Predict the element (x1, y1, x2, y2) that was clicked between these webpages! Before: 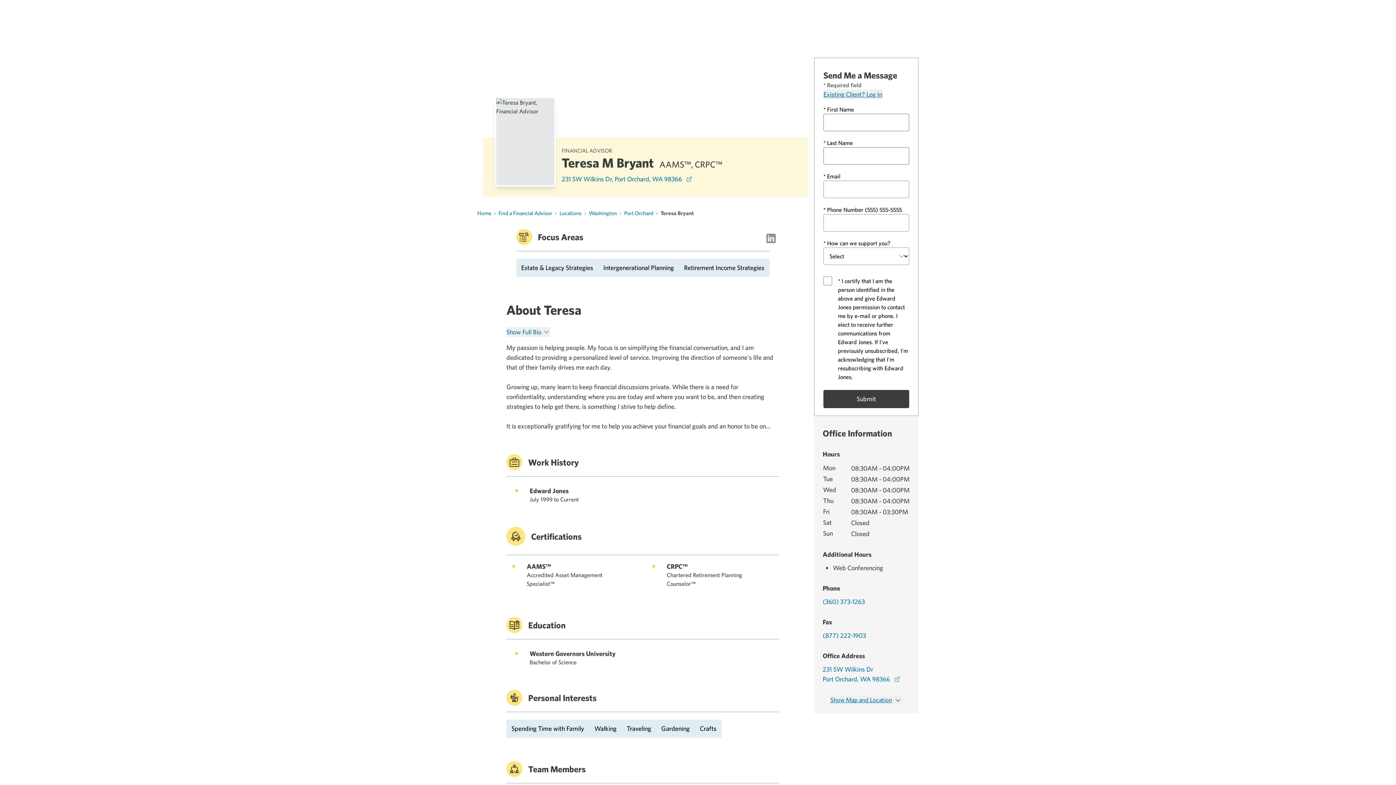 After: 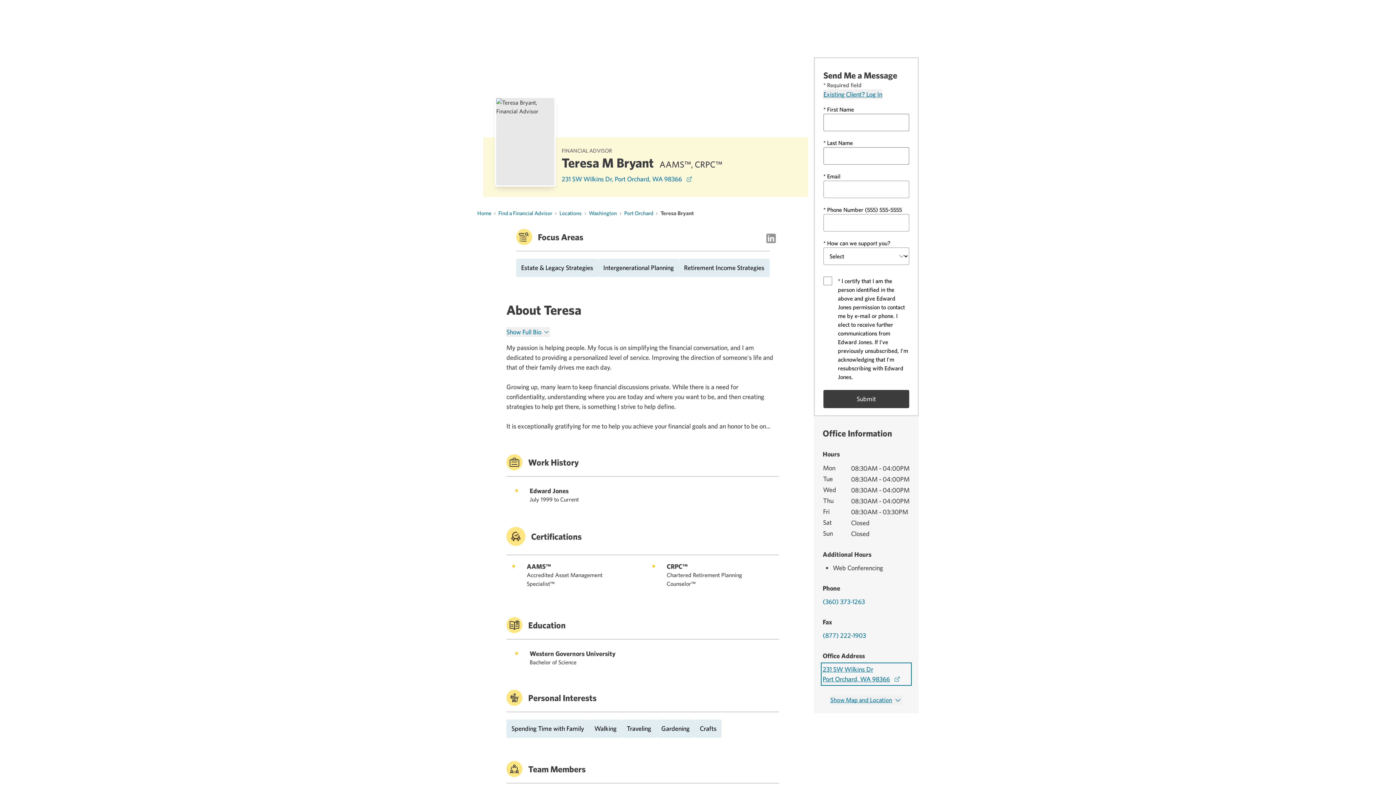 Action: bbox: (822, 664, 910, 684) label: 231 SW Wilkins Dr
Port Orchard, WA 98366
opens in a new window